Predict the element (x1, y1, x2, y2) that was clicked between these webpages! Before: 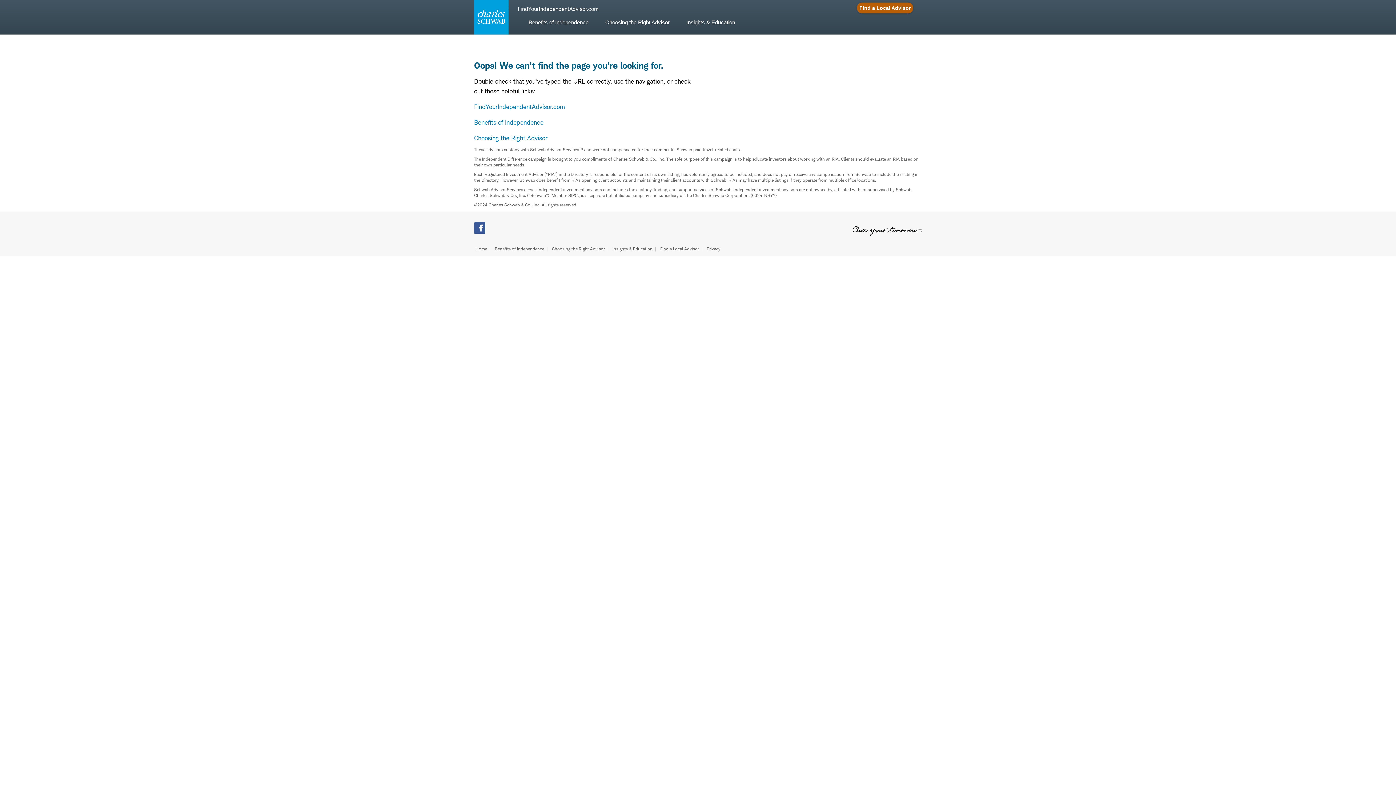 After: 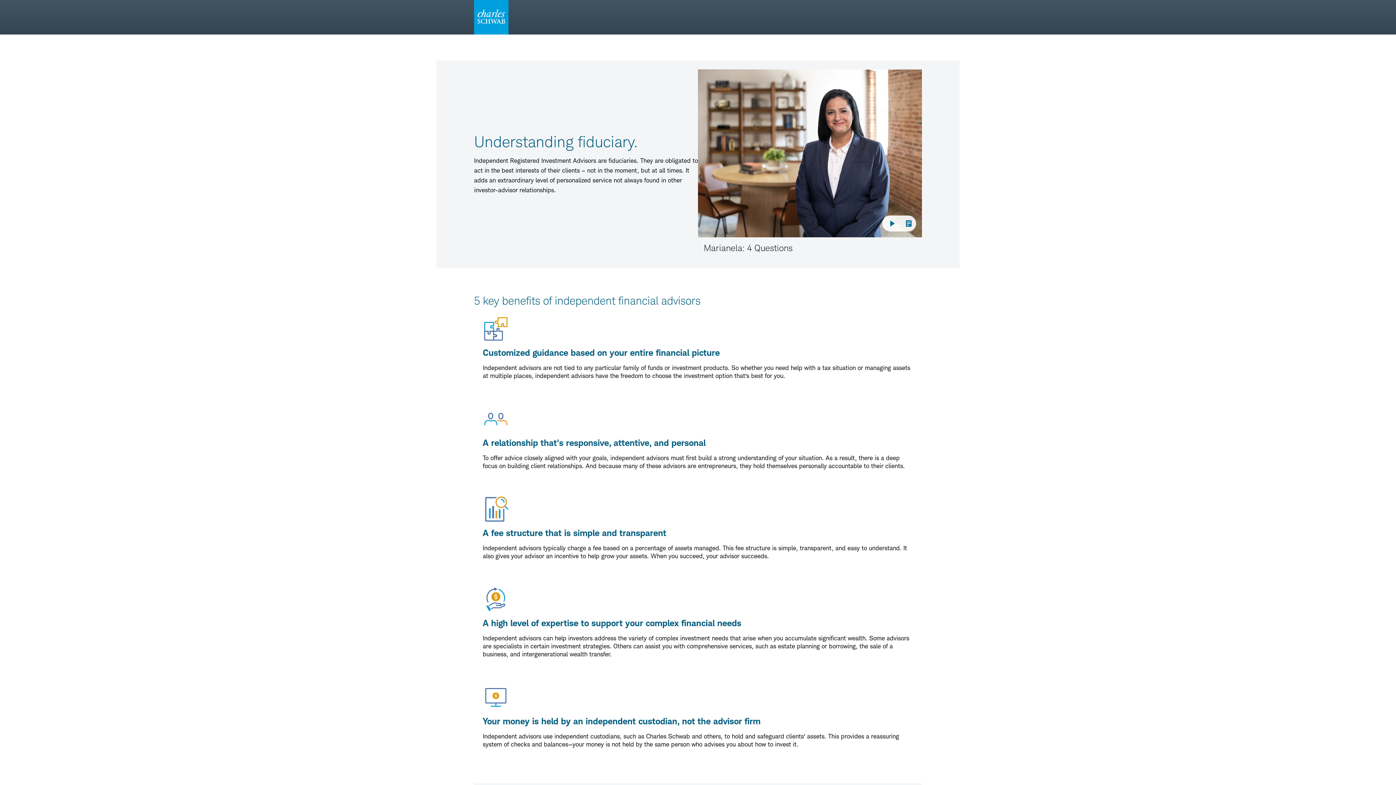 Action: bbox: (494, 246, 544, 251) label: Benefits of Independence